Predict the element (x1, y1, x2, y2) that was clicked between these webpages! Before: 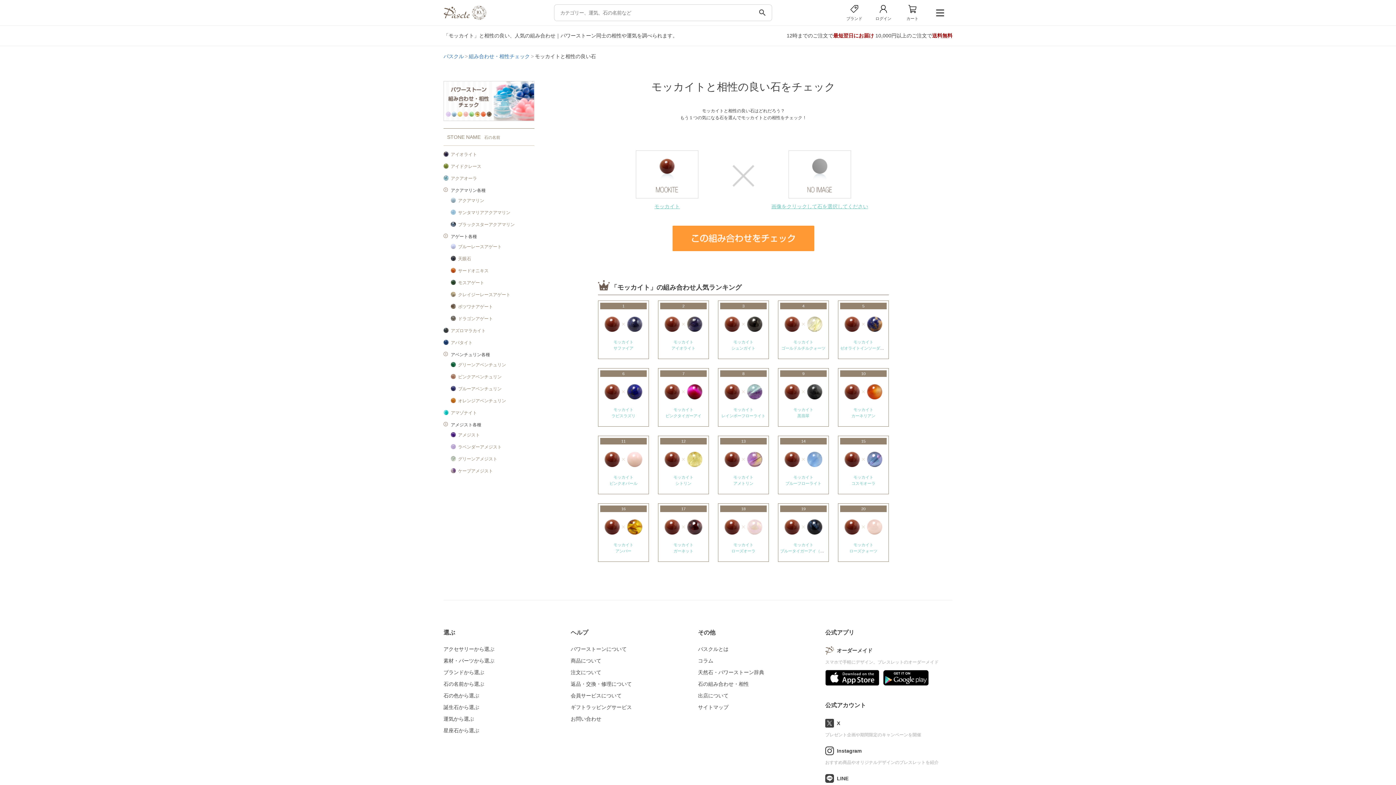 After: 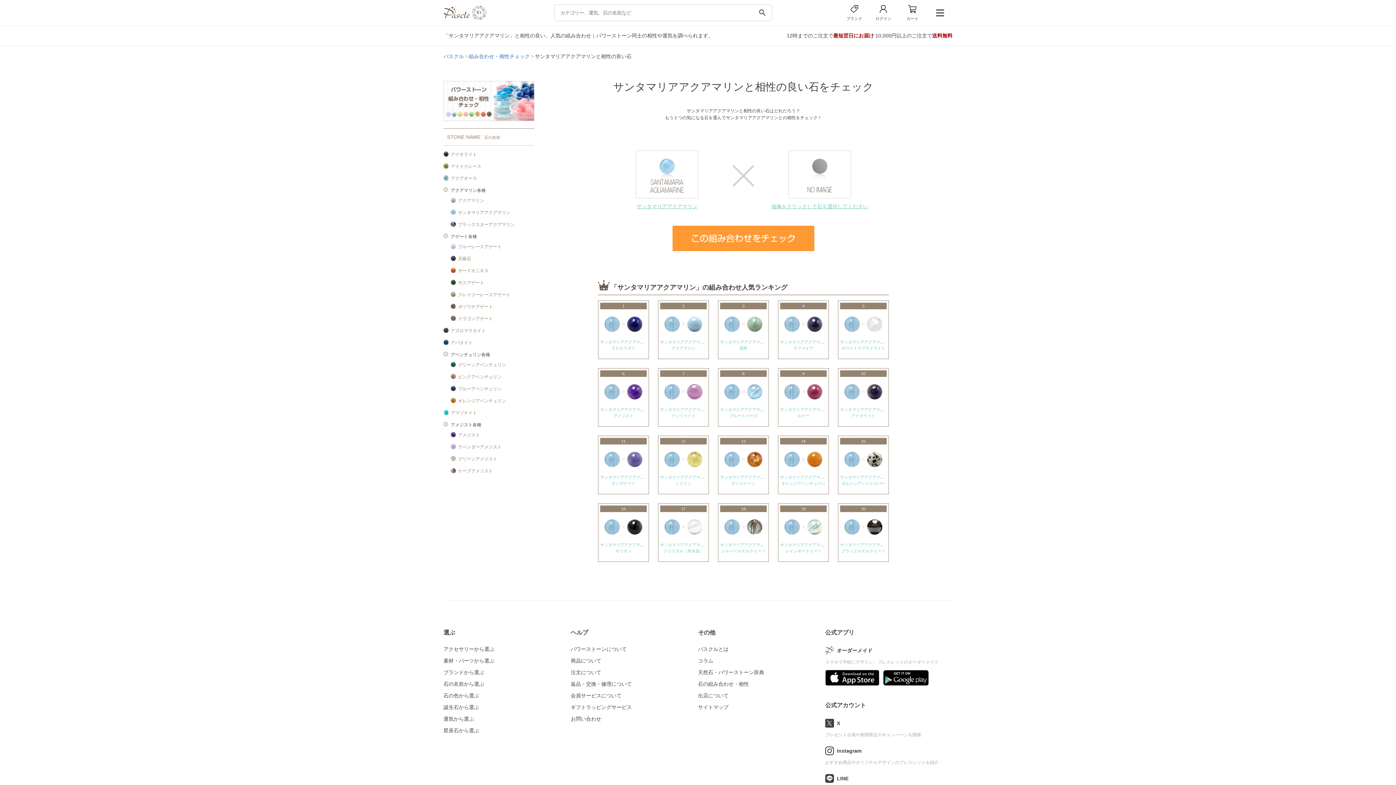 Action: bbox: (458, 209, 534, 216) label: サンタマリアアクアマリン